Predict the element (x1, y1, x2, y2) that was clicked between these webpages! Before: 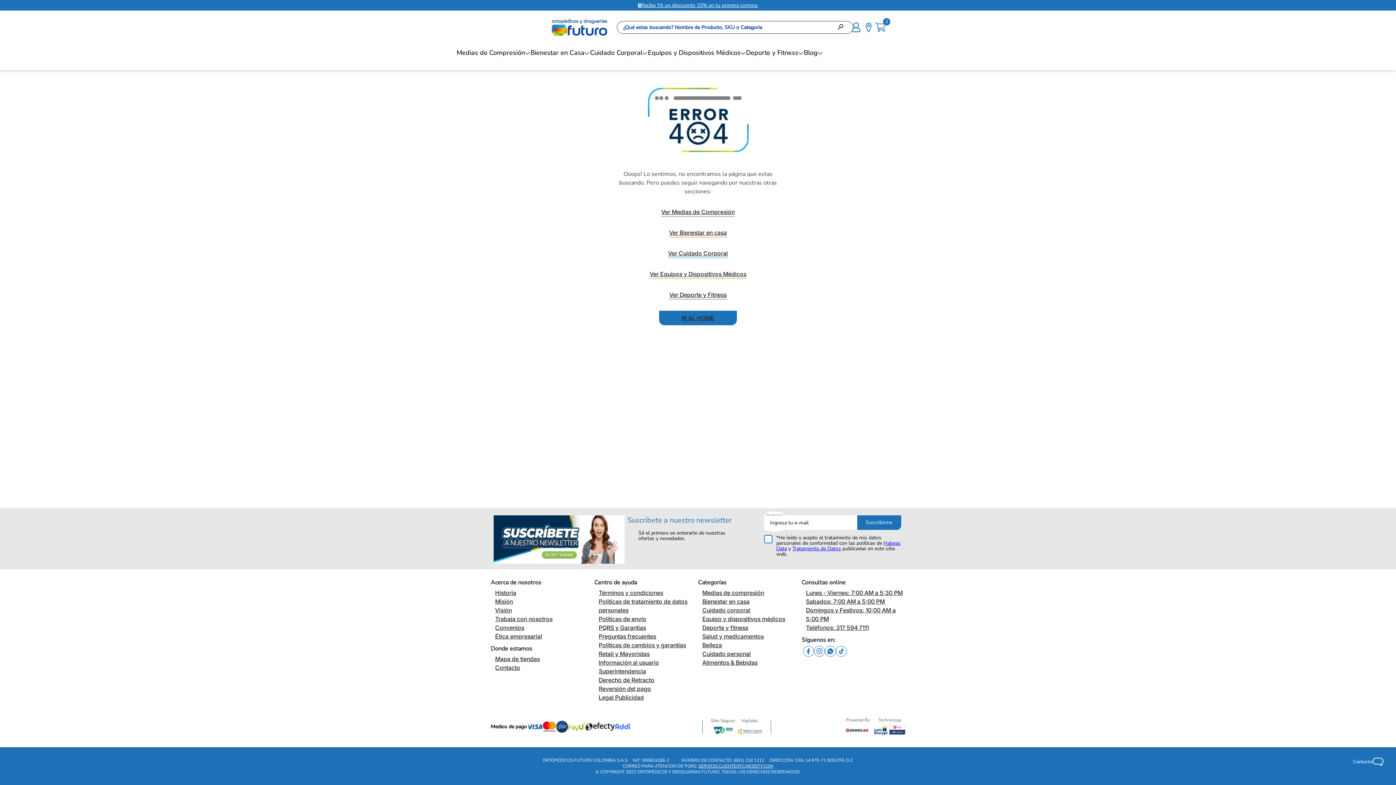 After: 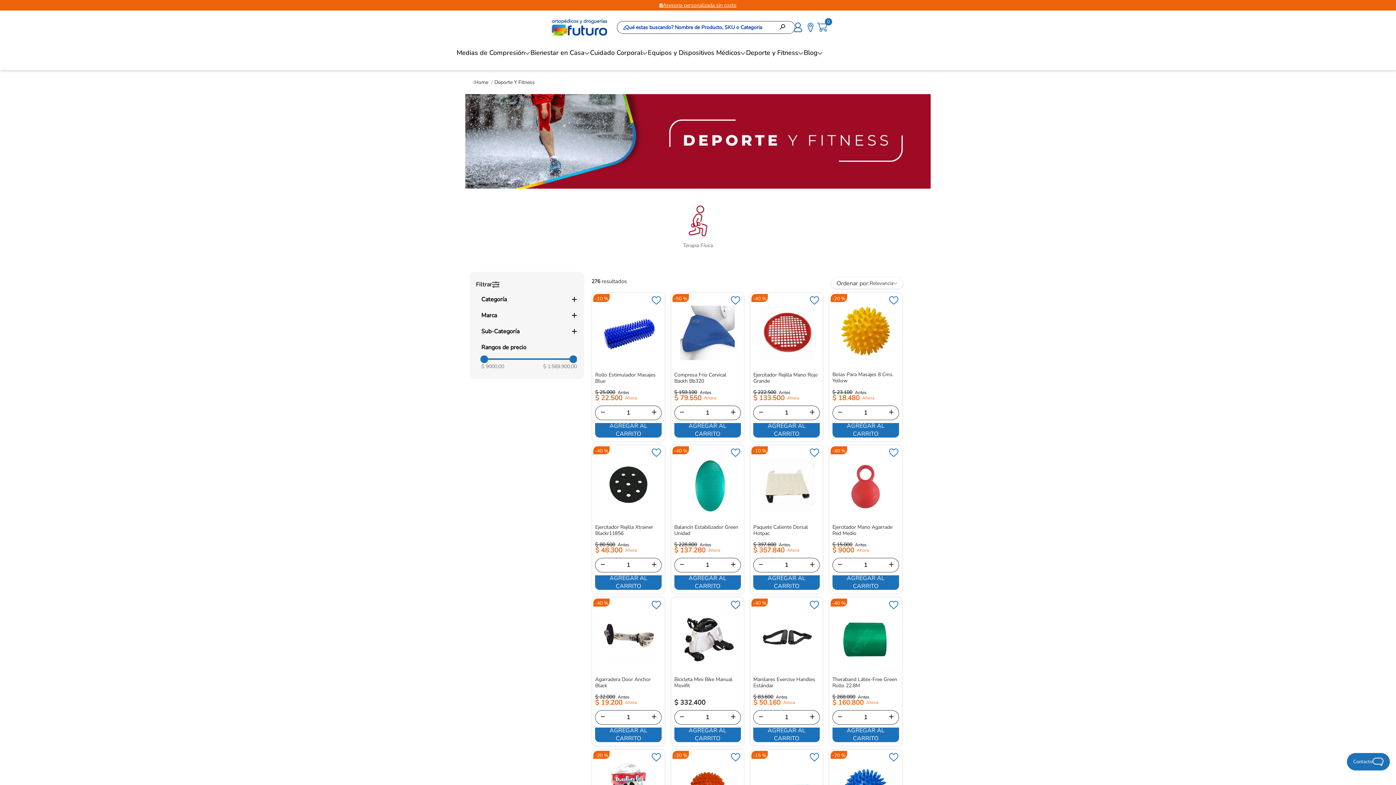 Action: label: Ver Deporte y Fitness bbox: (669, 278, 726, 299)